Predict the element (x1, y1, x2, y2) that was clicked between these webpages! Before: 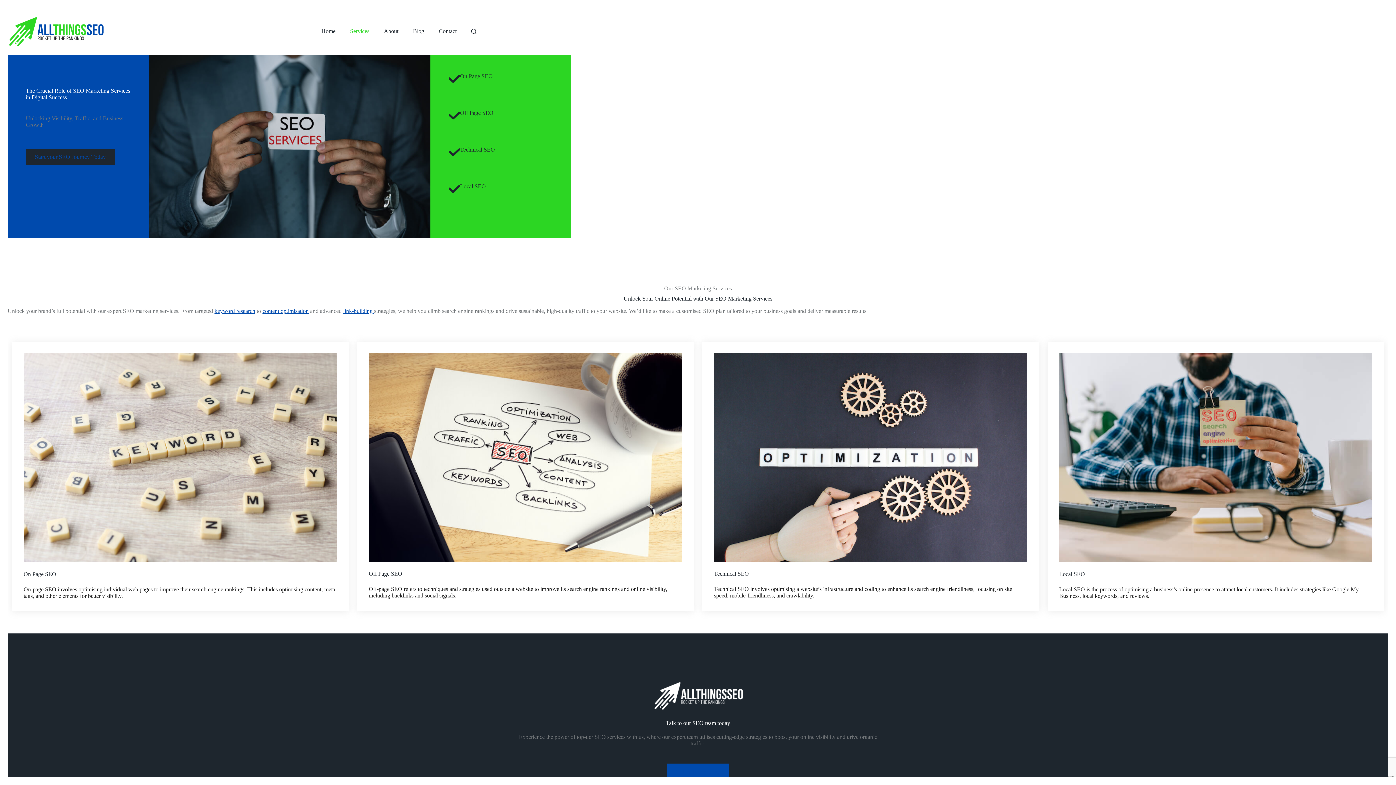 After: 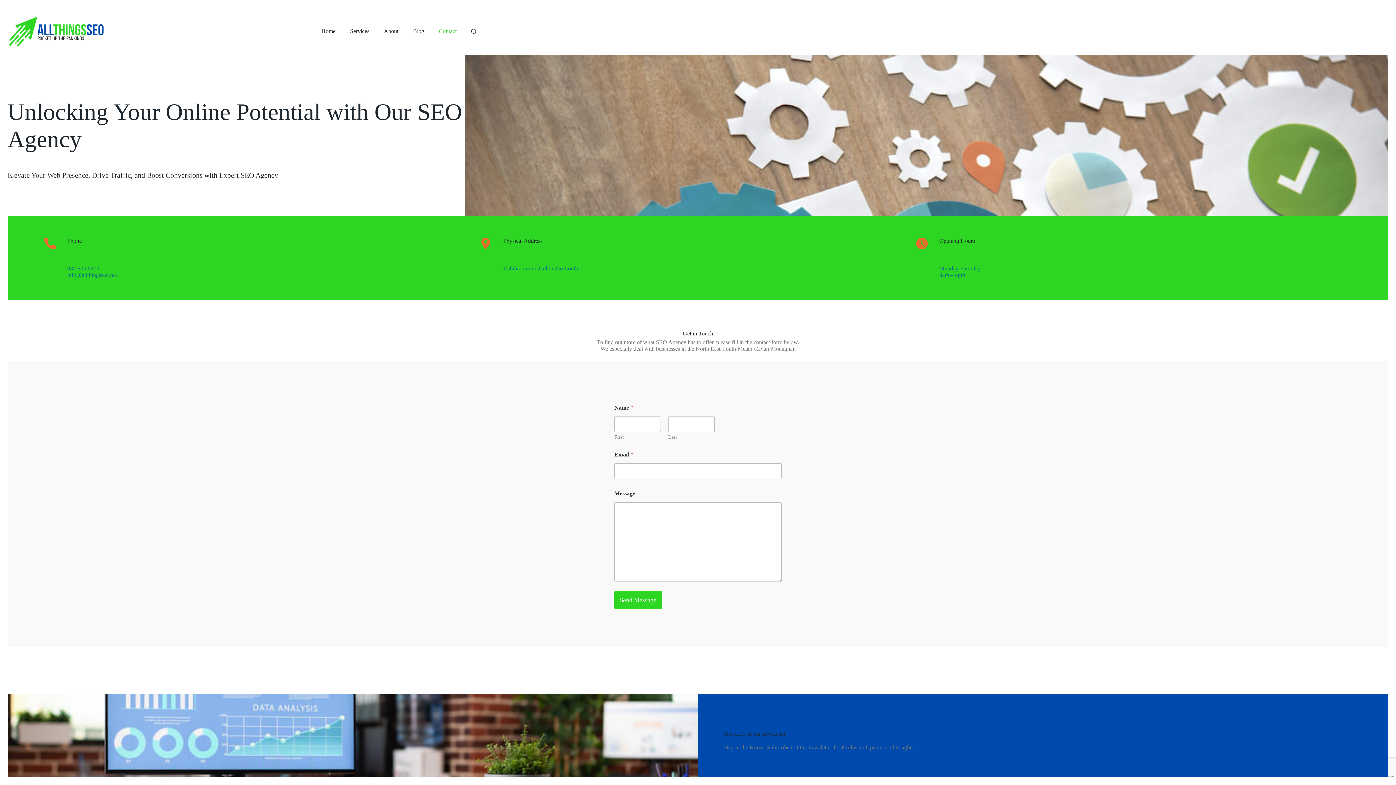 Action: label: Contact bbox: (431, 7, 464, 54)